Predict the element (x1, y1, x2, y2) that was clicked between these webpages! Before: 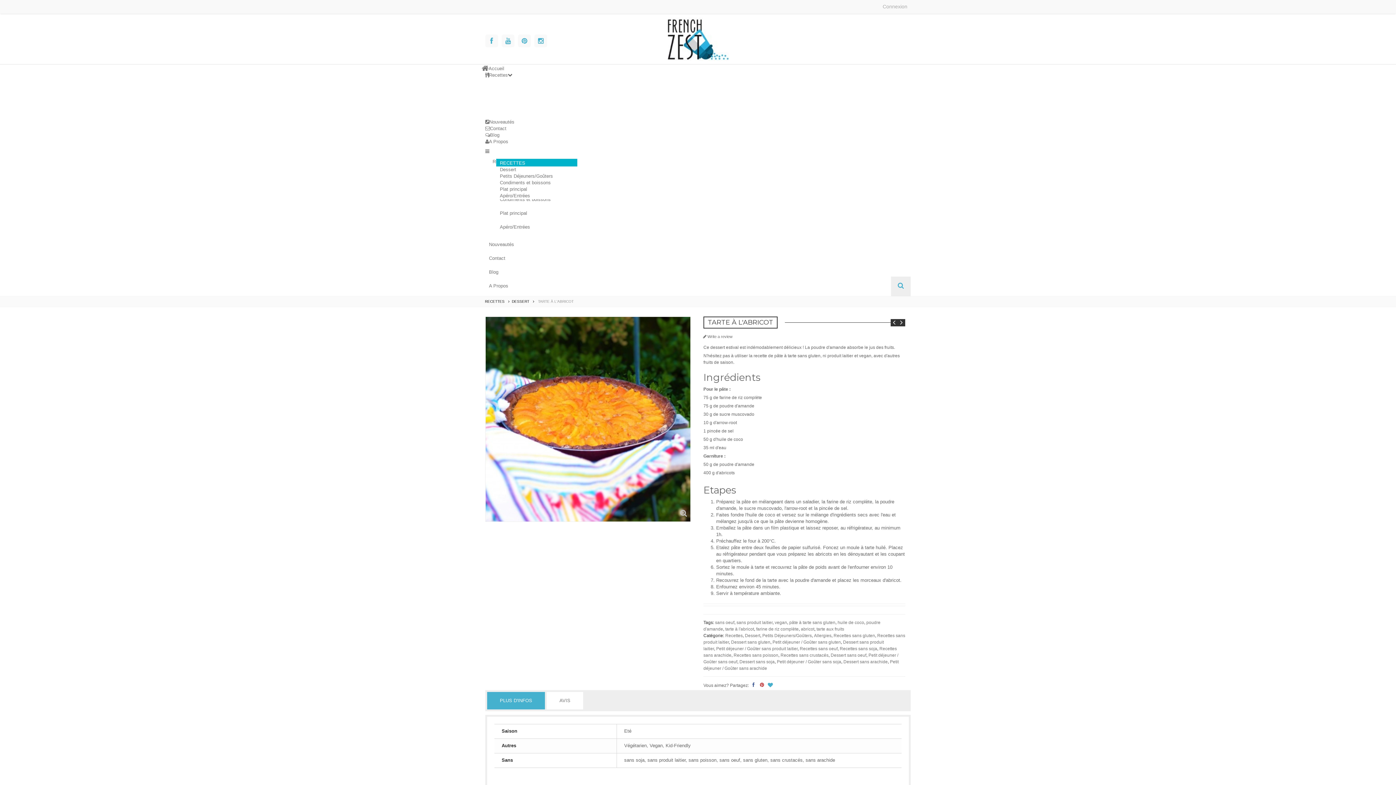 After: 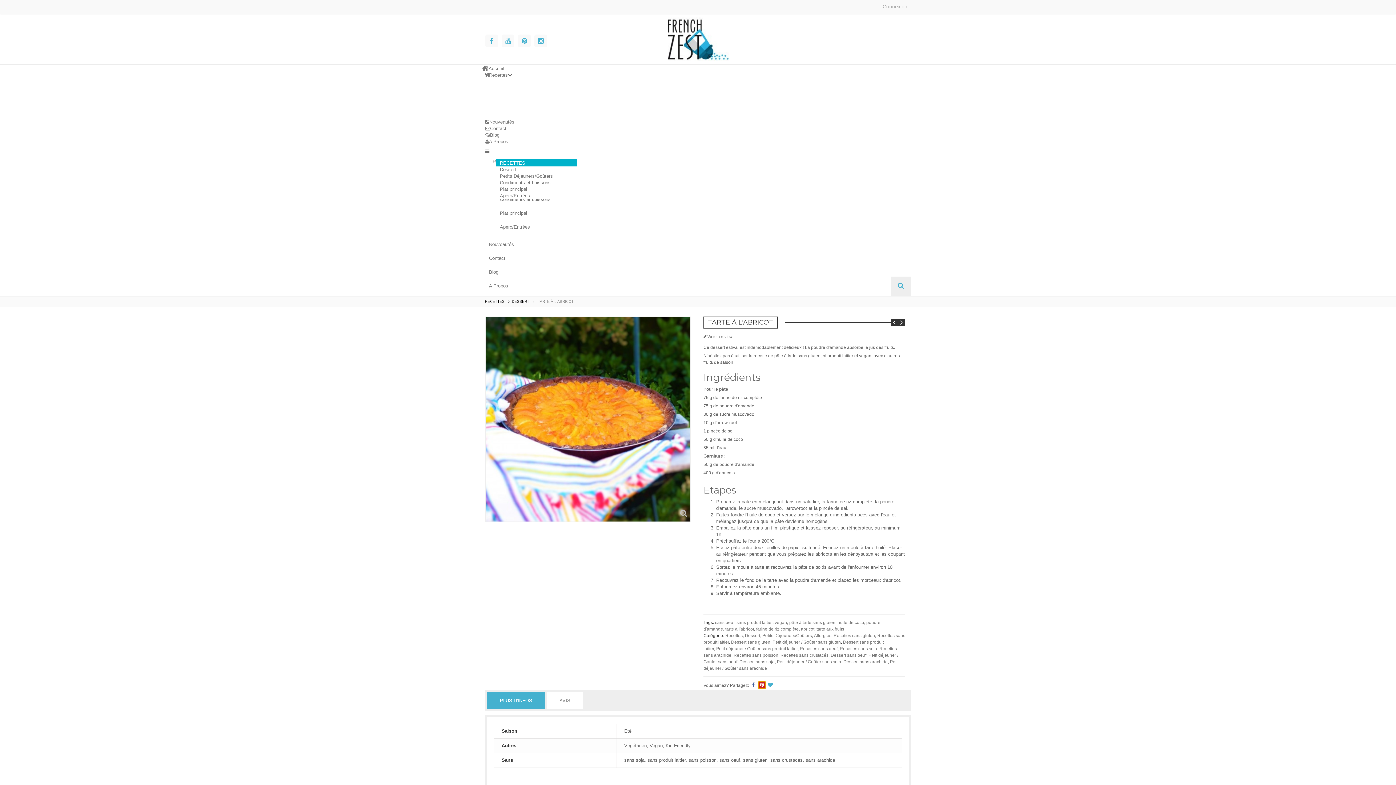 Action: bbox: (758, 681, 765, 689)